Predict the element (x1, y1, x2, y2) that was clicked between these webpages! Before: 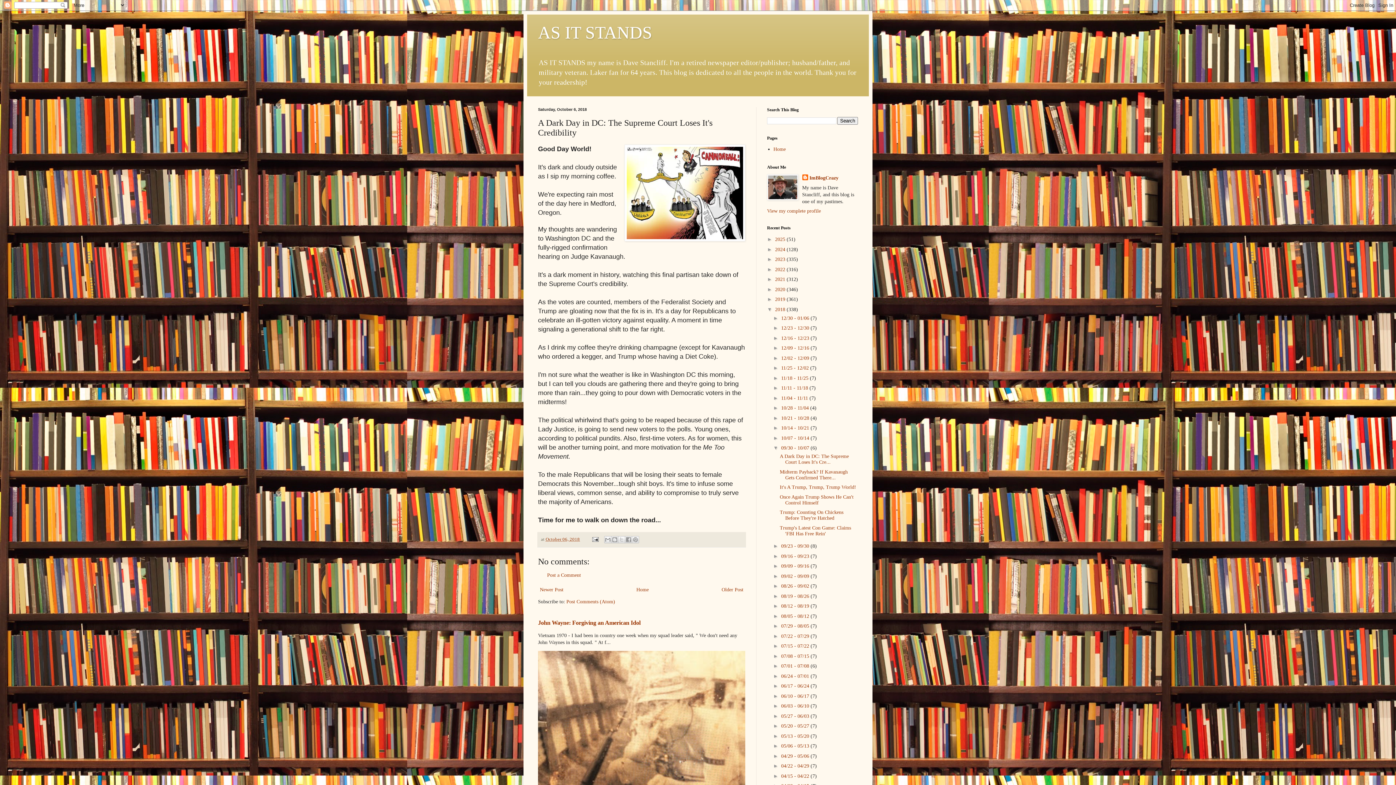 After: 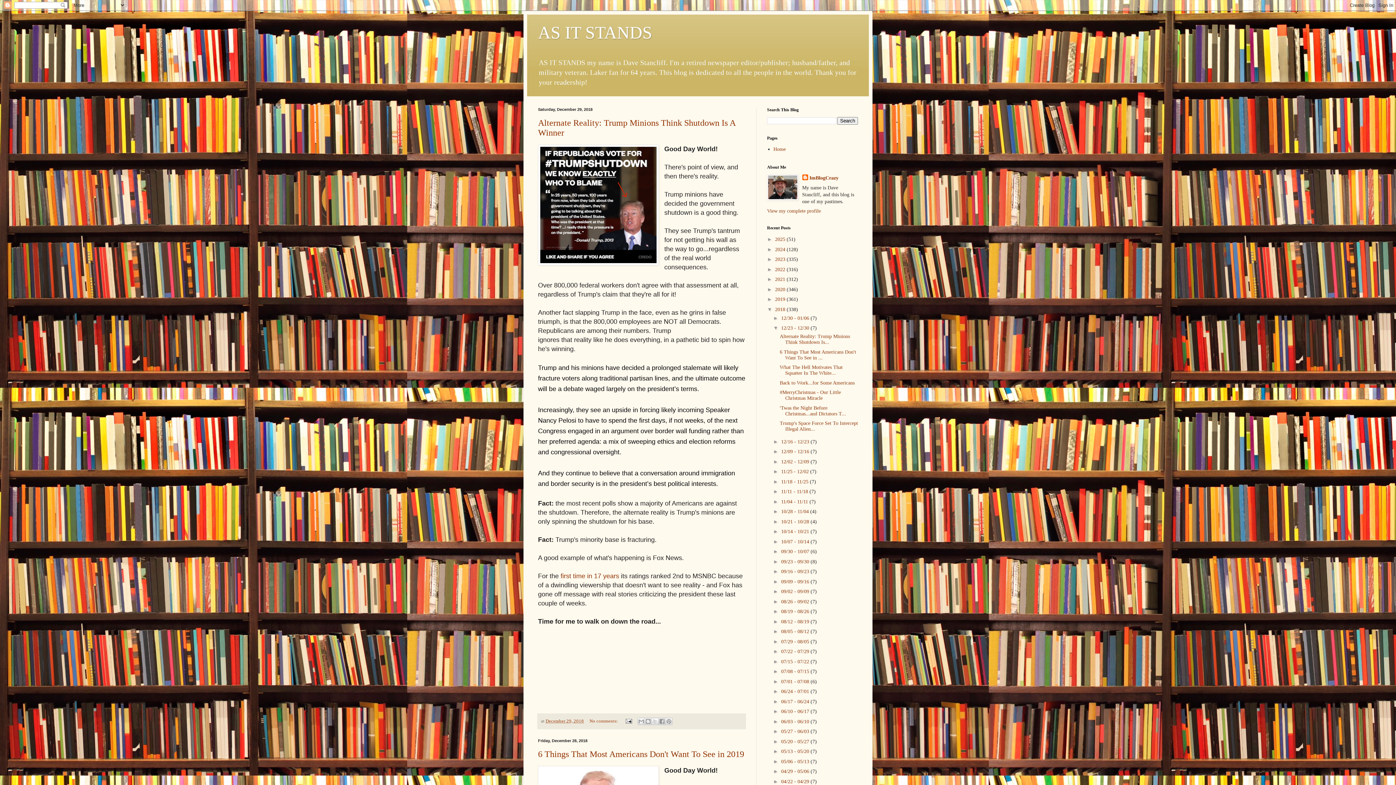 Action: label: 12/23 - 12/30  bbox: (781, 325, 810, 331)